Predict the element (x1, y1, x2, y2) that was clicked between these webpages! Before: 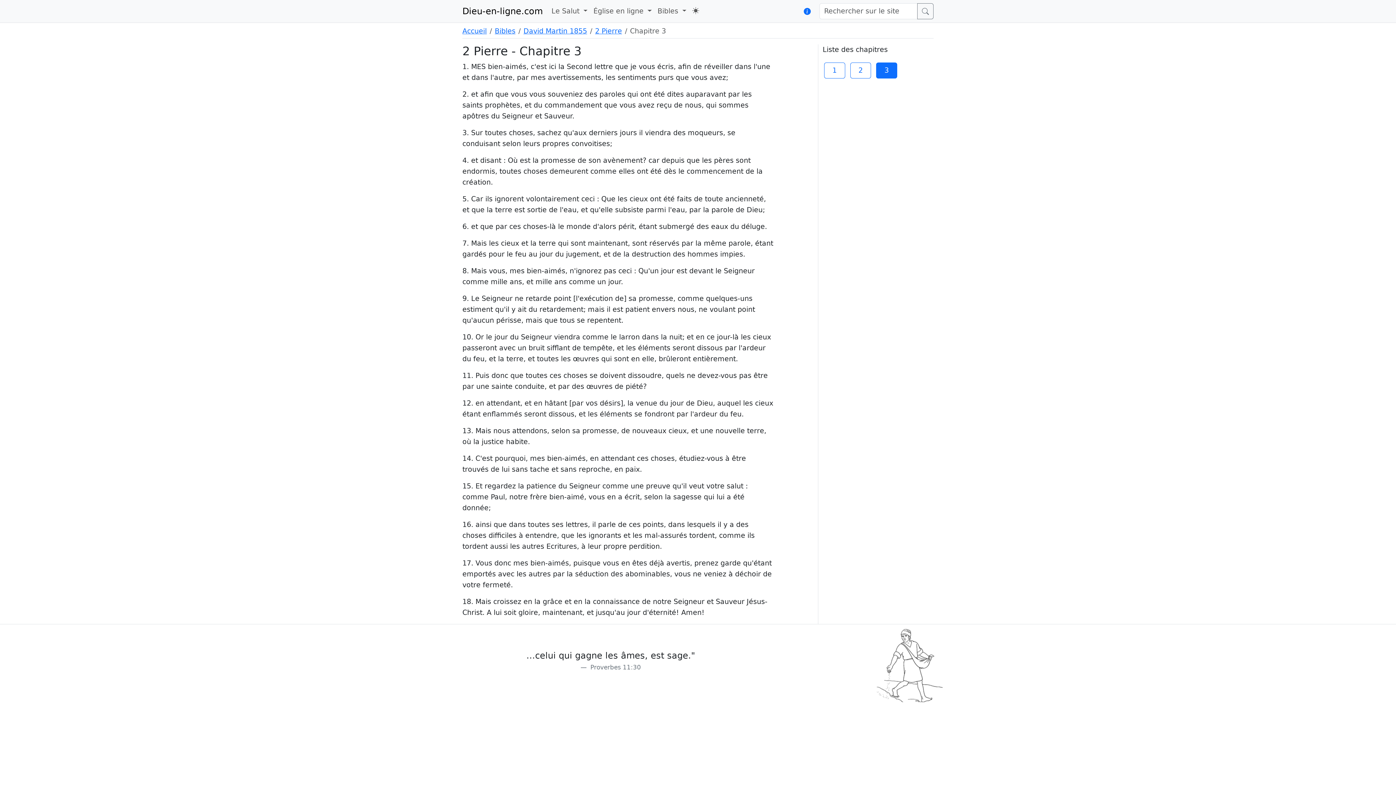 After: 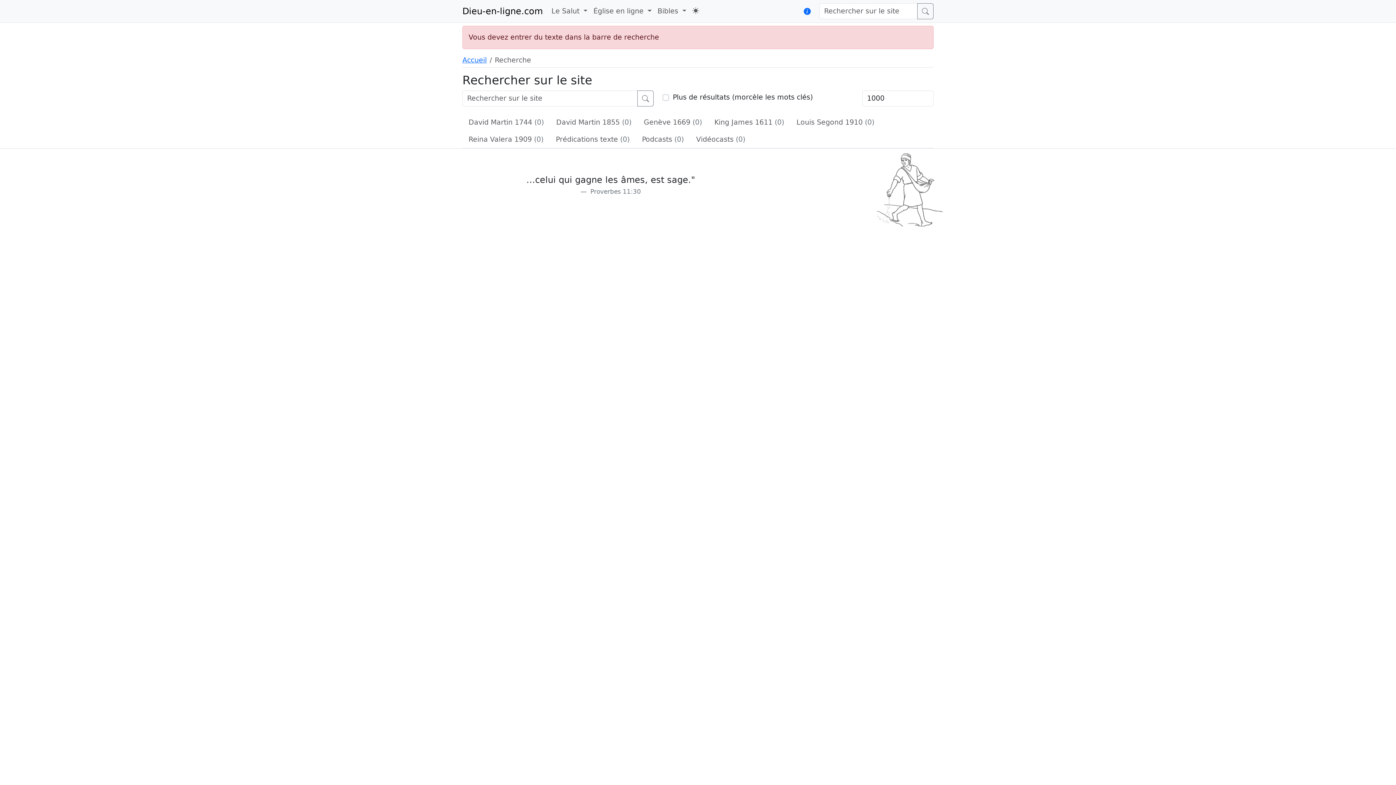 Action: bbox: (917, 3, 933, 19)